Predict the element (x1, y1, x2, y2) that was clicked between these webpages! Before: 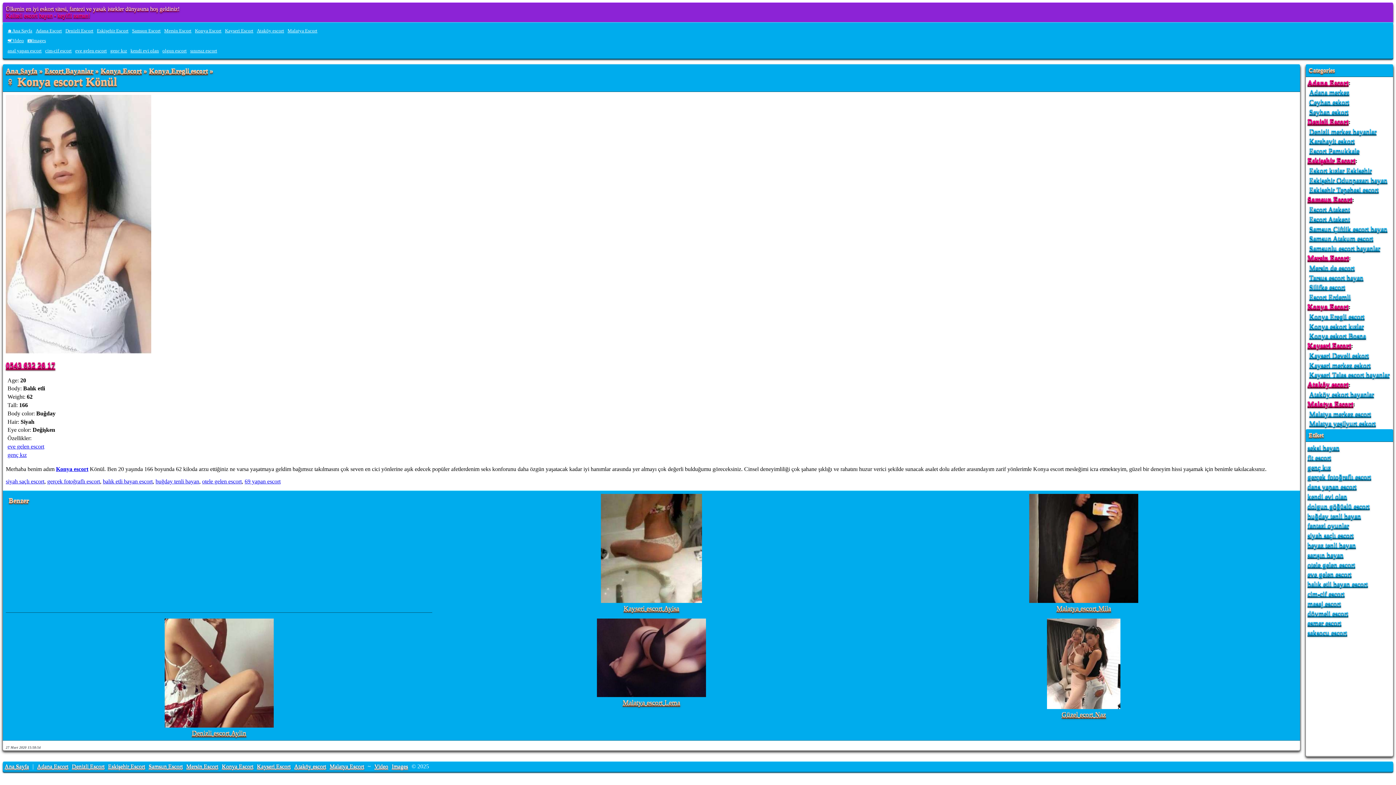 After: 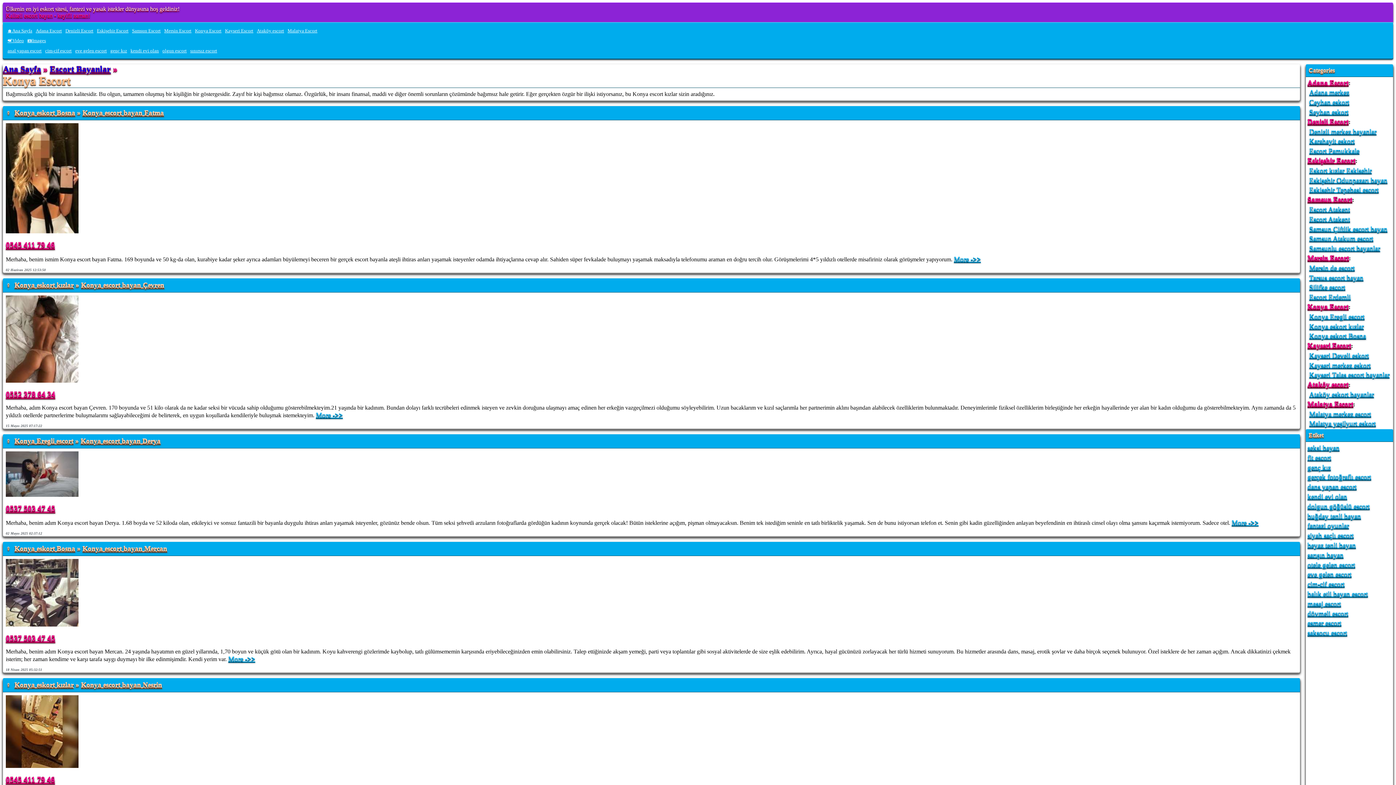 Action: bbox: (1307, 302, 1348, 310) label: Konya Escort